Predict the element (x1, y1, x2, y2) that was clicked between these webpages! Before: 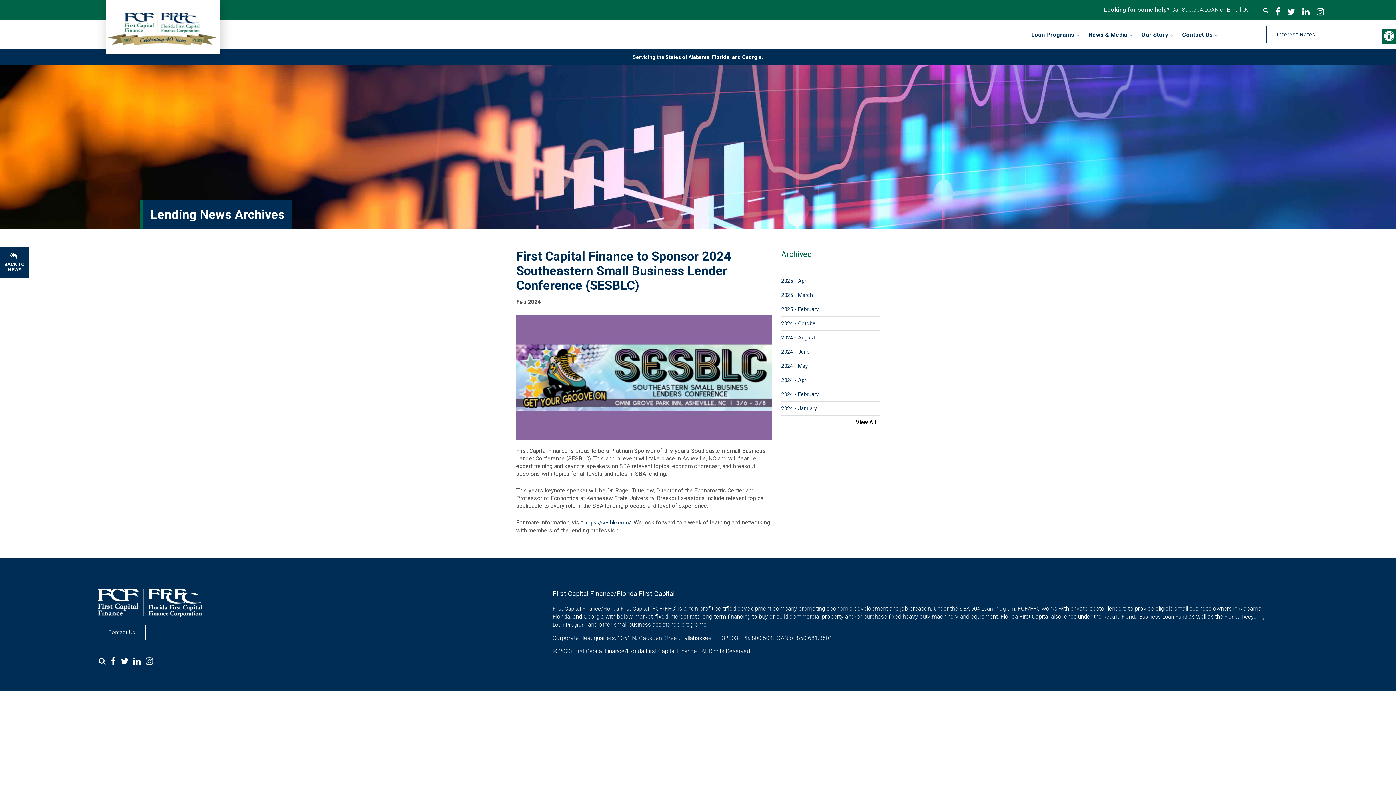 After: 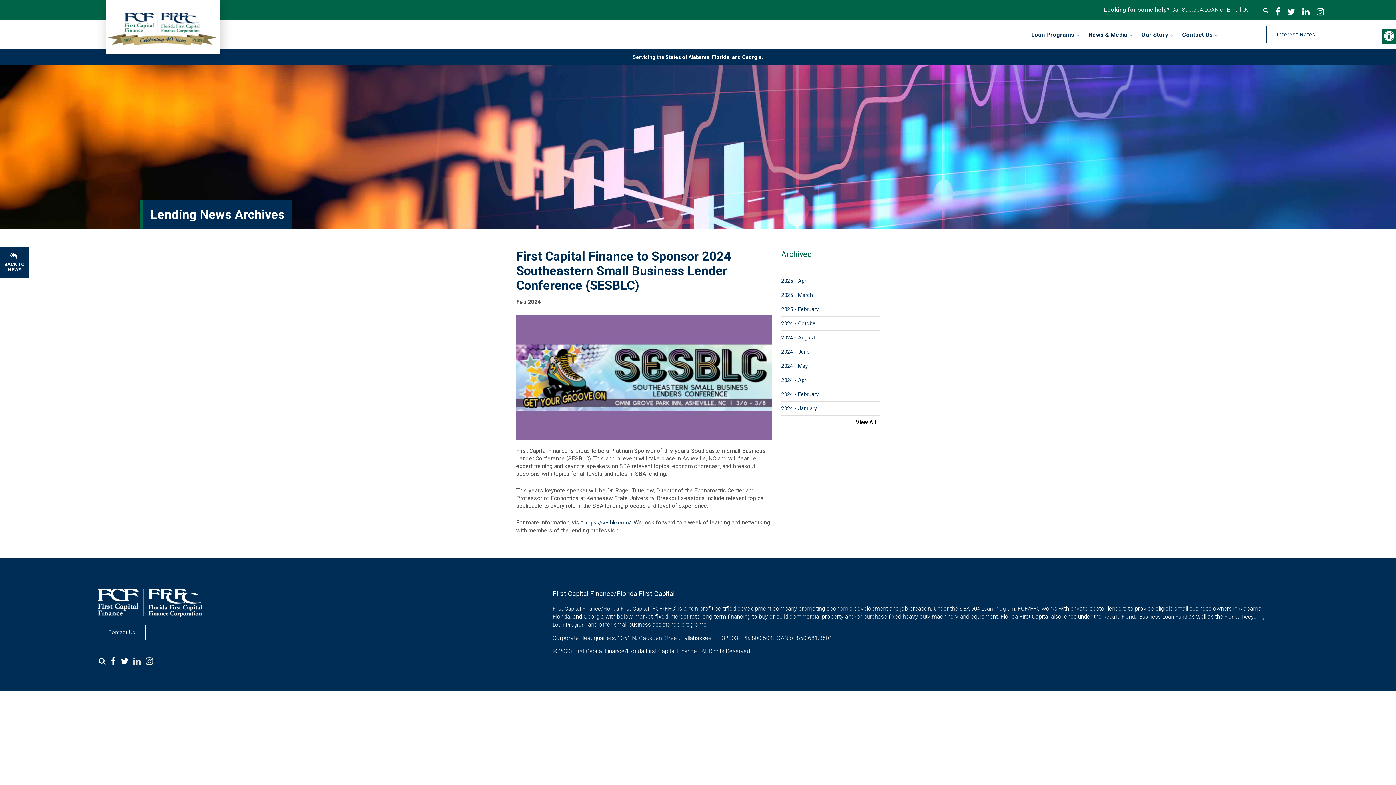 Action: bbox: (133, 657, 141, 665)